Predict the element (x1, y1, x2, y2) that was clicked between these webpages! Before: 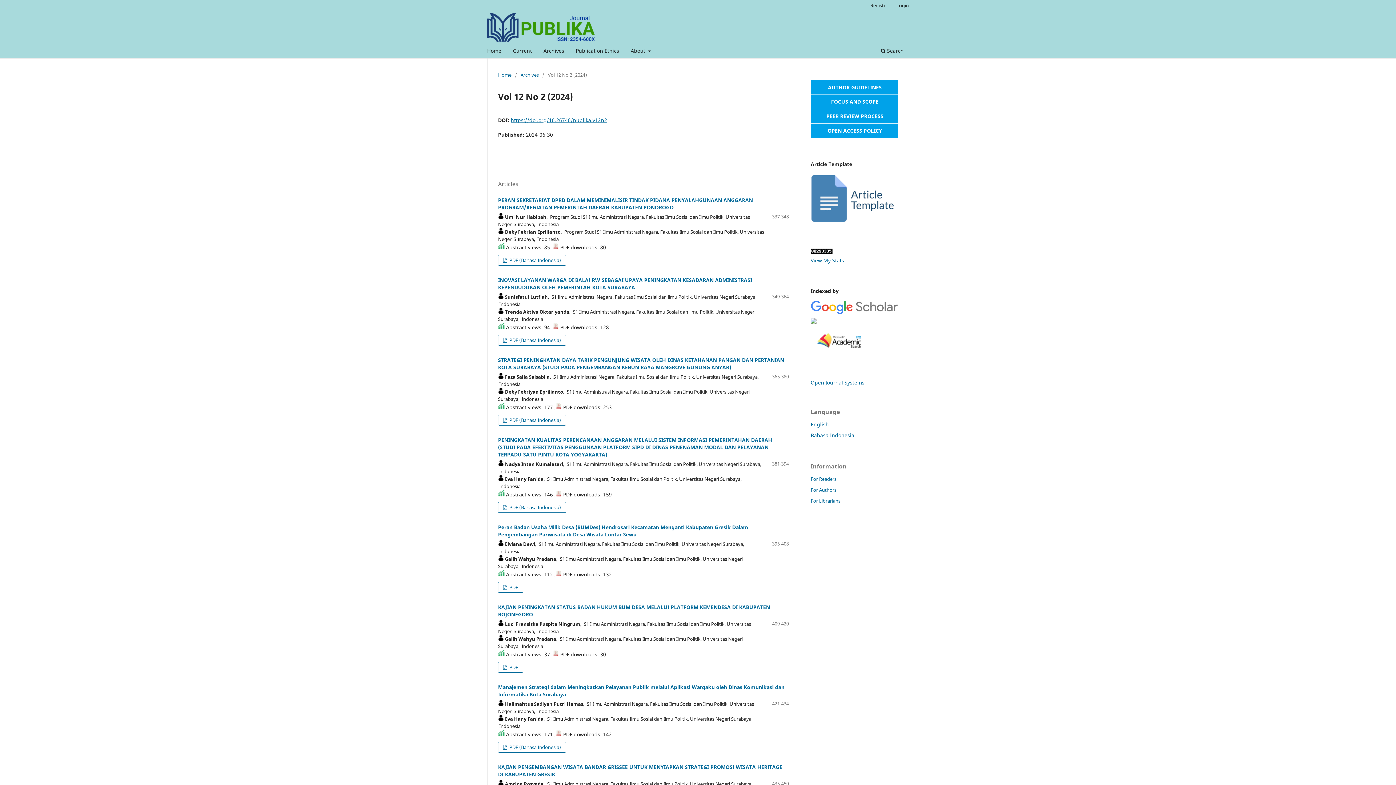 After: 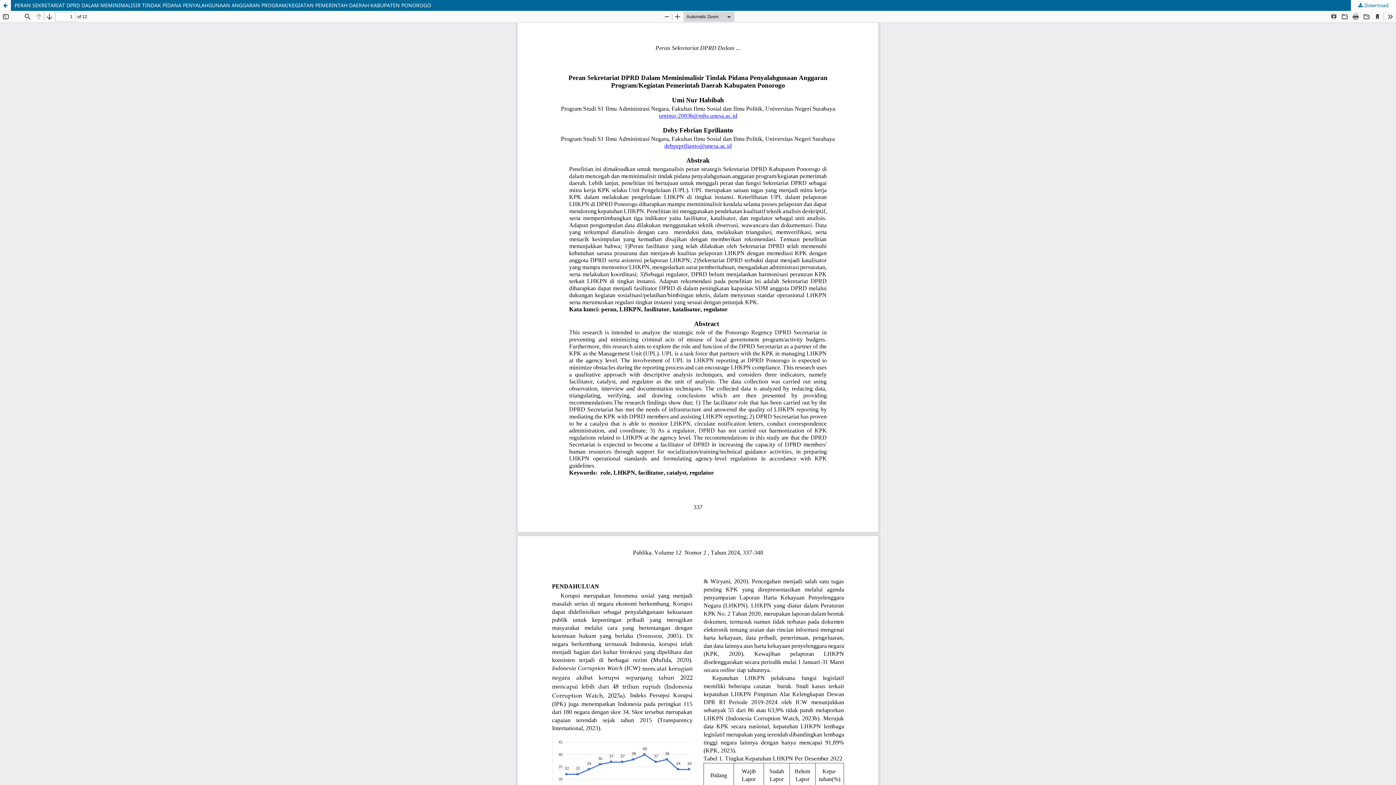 Action: label:  PDF (Bahasa Indonesia) bbox: (498, 254, 566, 265)